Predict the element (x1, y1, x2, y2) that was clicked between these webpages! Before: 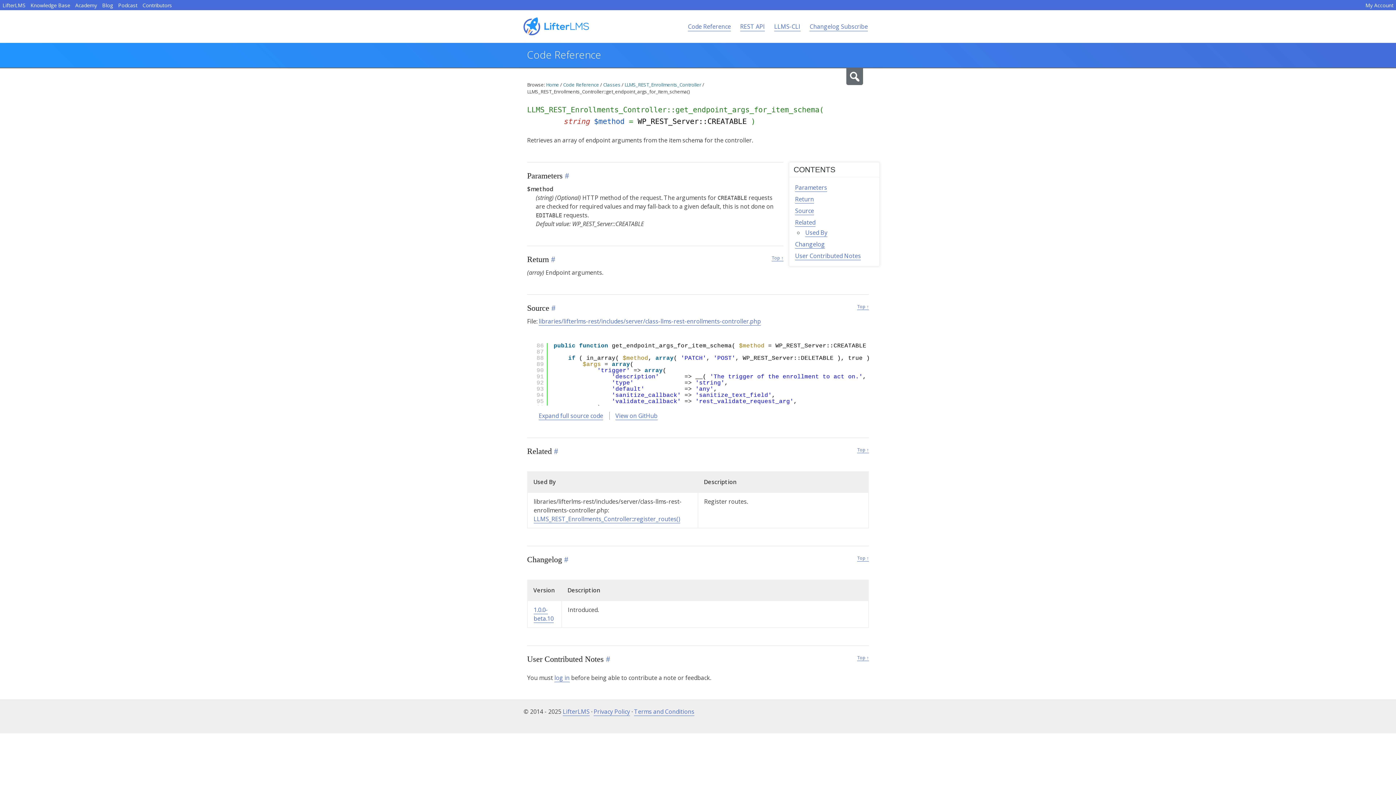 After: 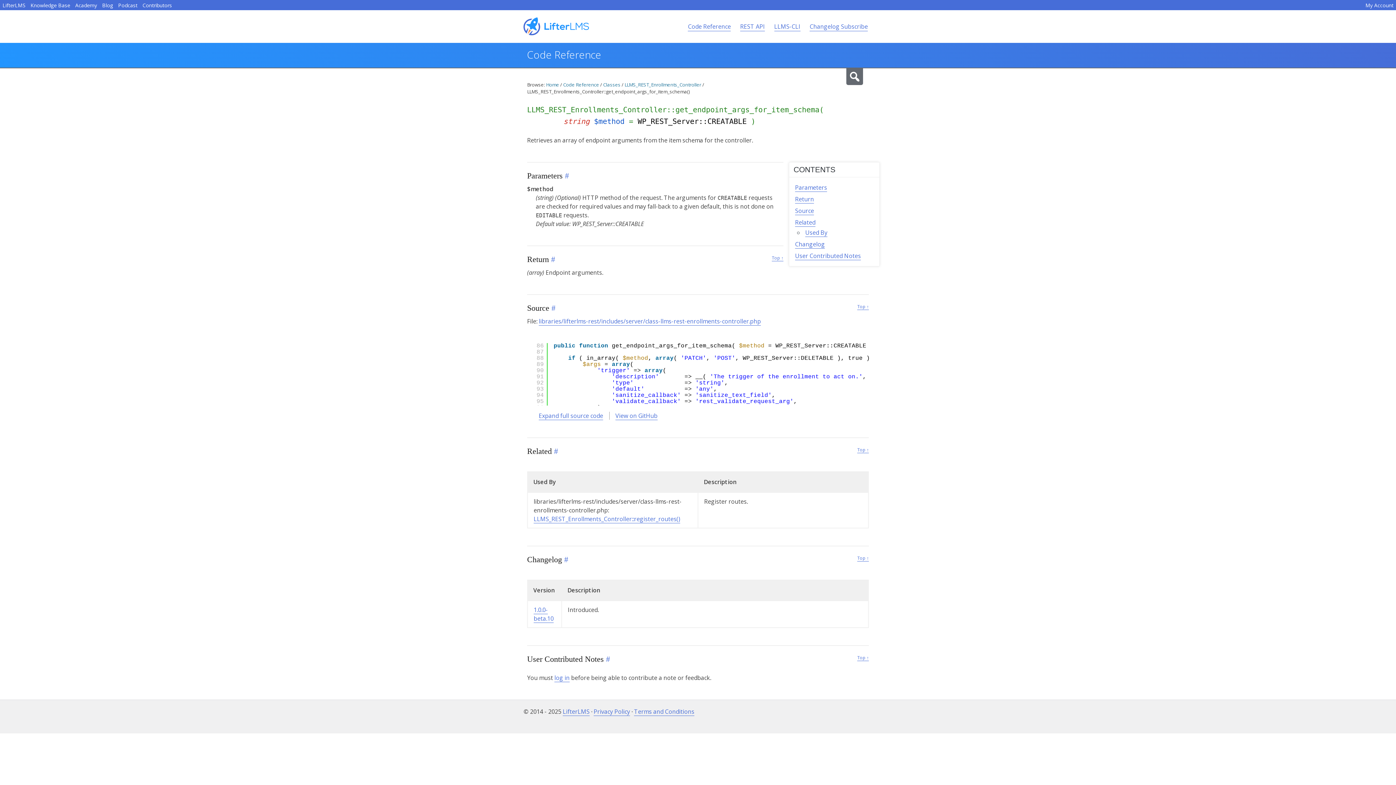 Action: bbox: (551, 254, 555, 264) label: #
Return